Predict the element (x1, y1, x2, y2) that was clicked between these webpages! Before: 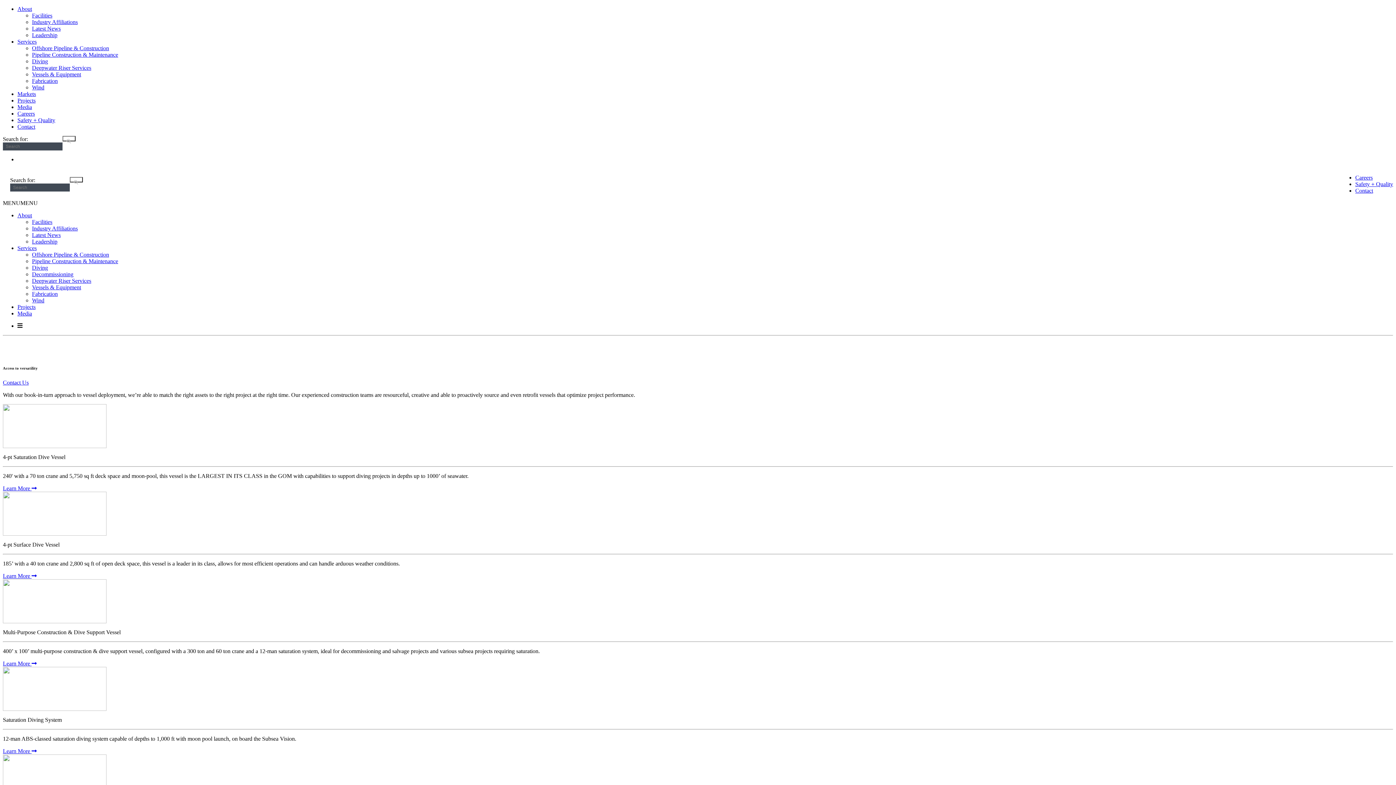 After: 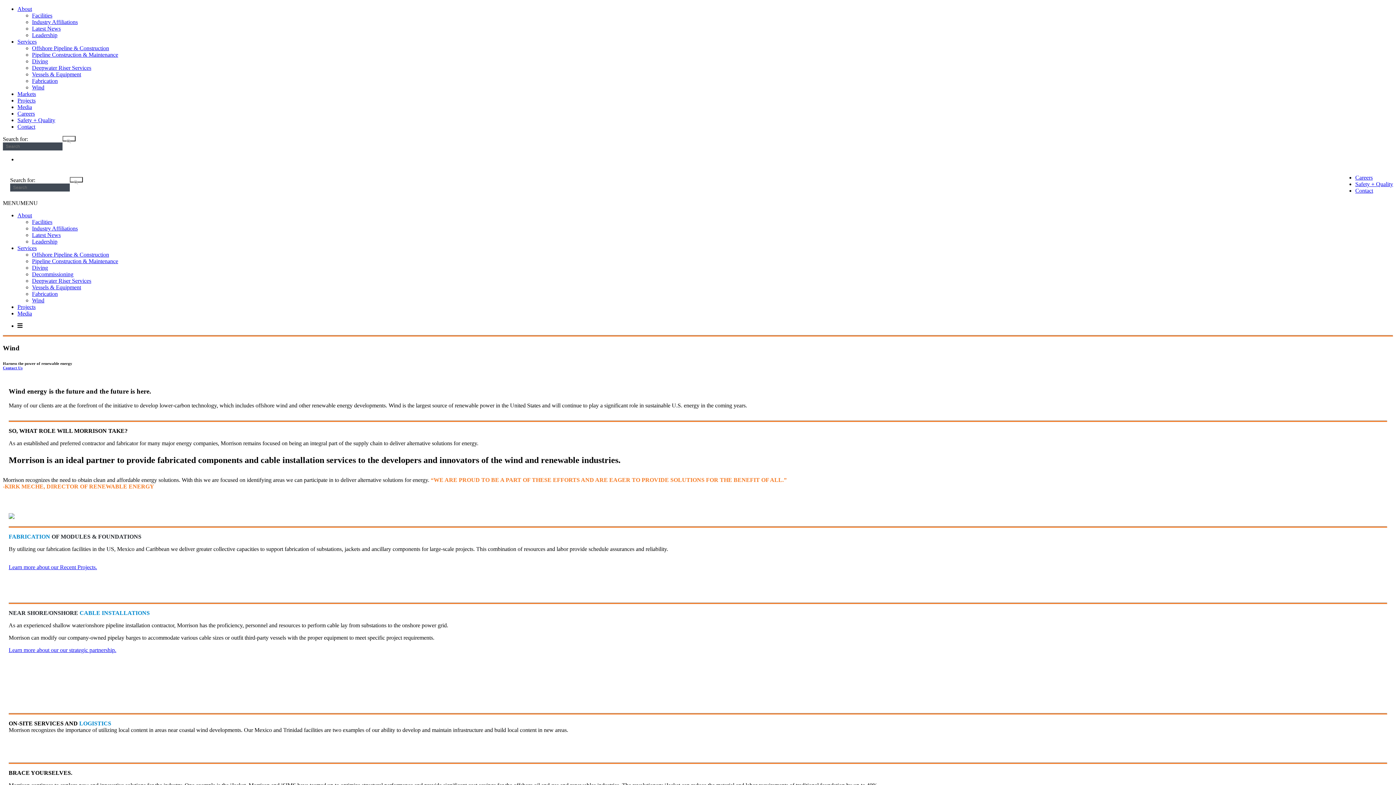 Action: bbox: (32, 297, 44, 303) label: Wind